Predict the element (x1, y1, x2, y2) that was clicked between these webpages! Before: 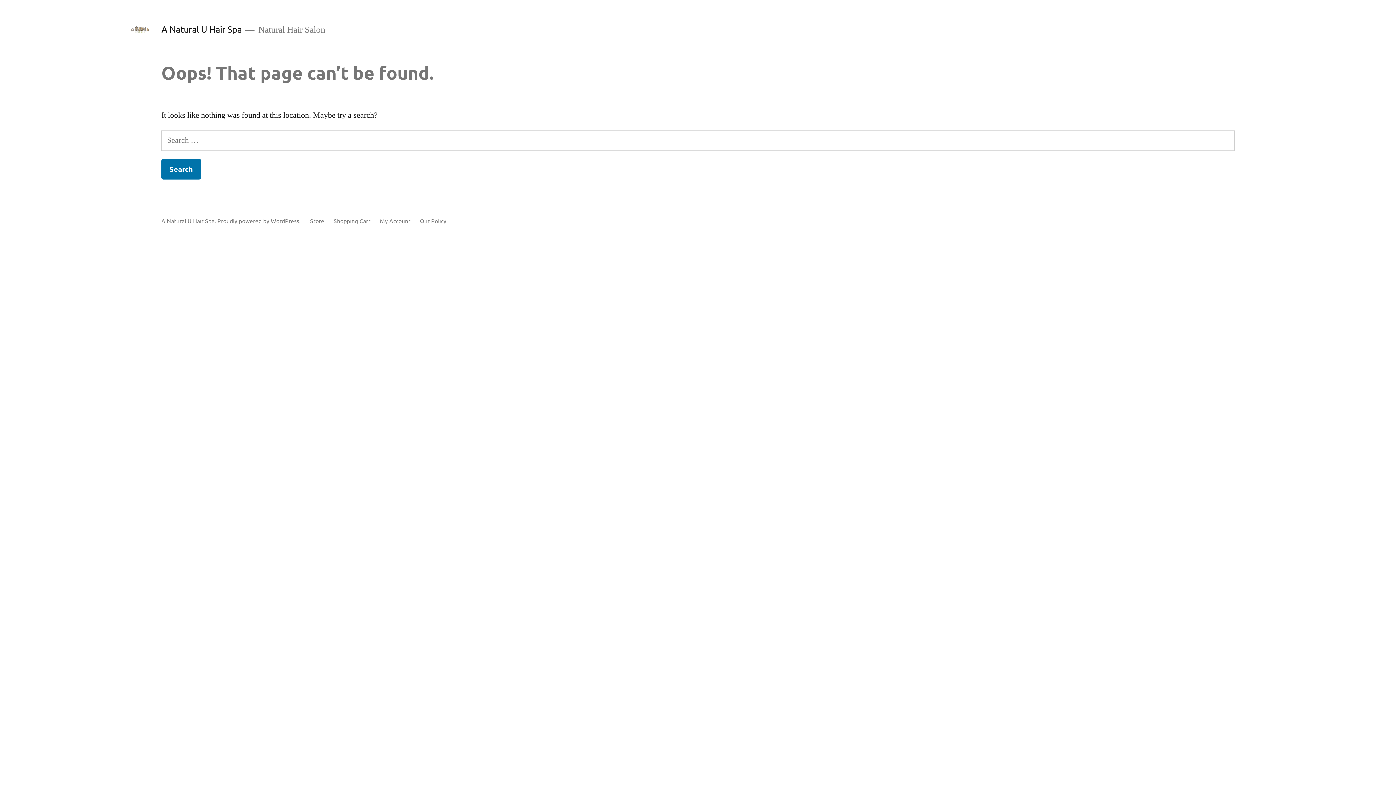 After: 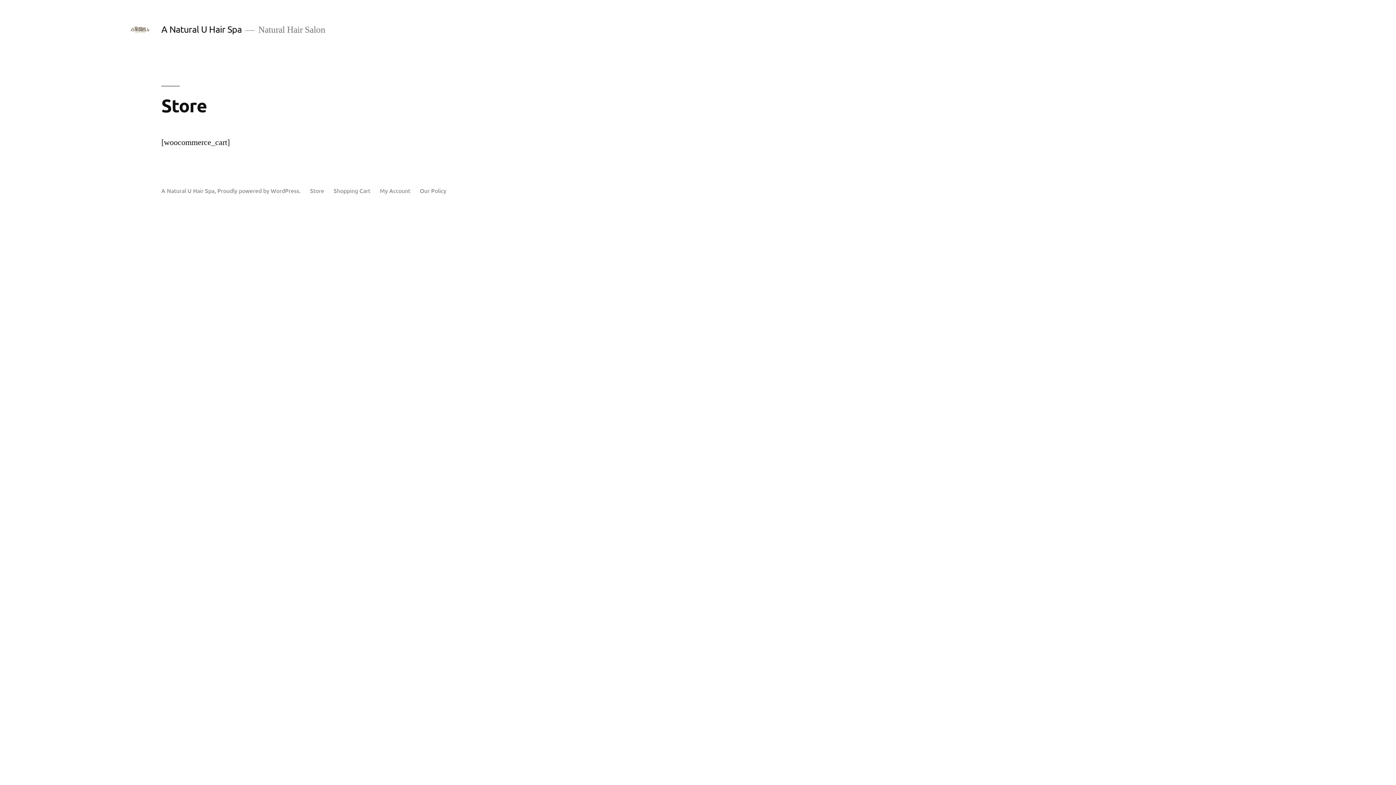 Action: bbox: (310, 217, 324, 224) label: Store